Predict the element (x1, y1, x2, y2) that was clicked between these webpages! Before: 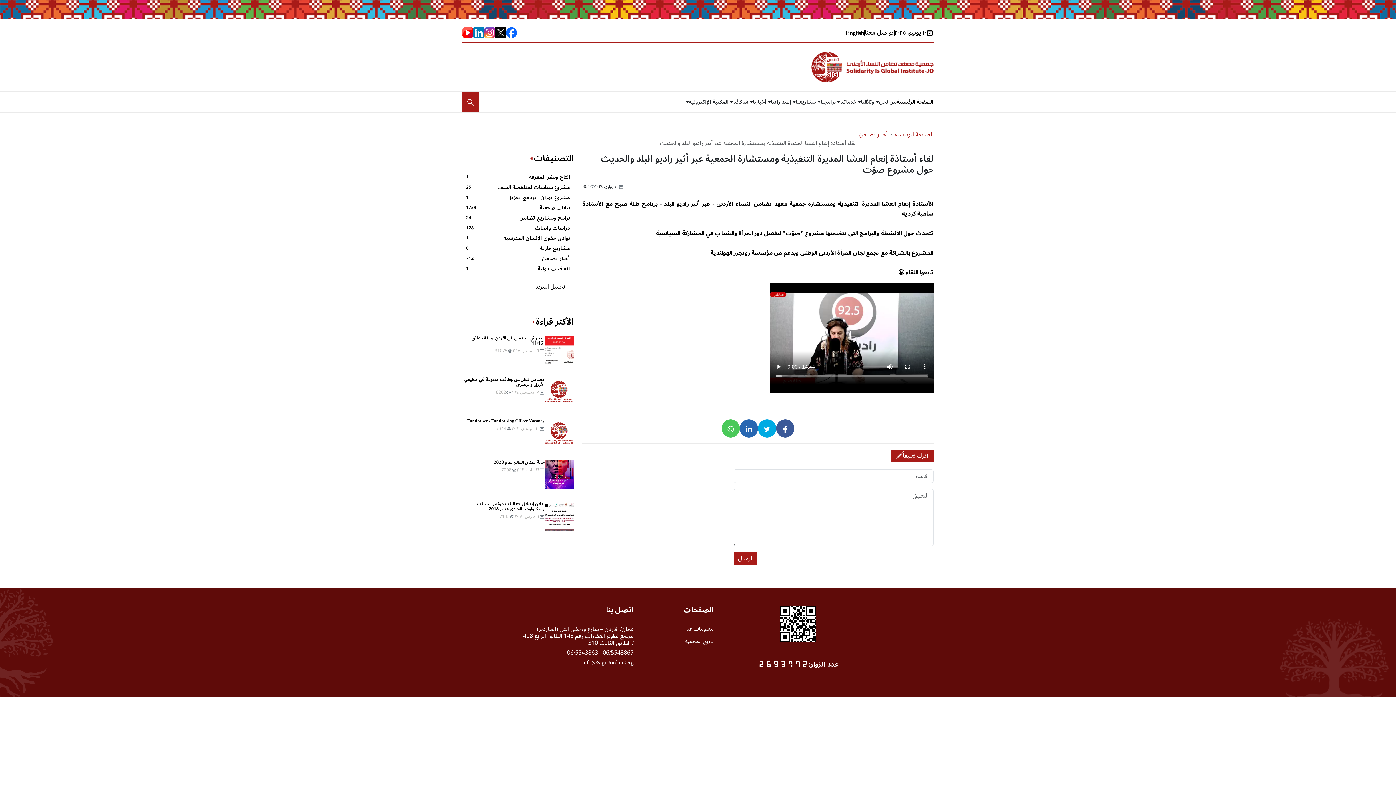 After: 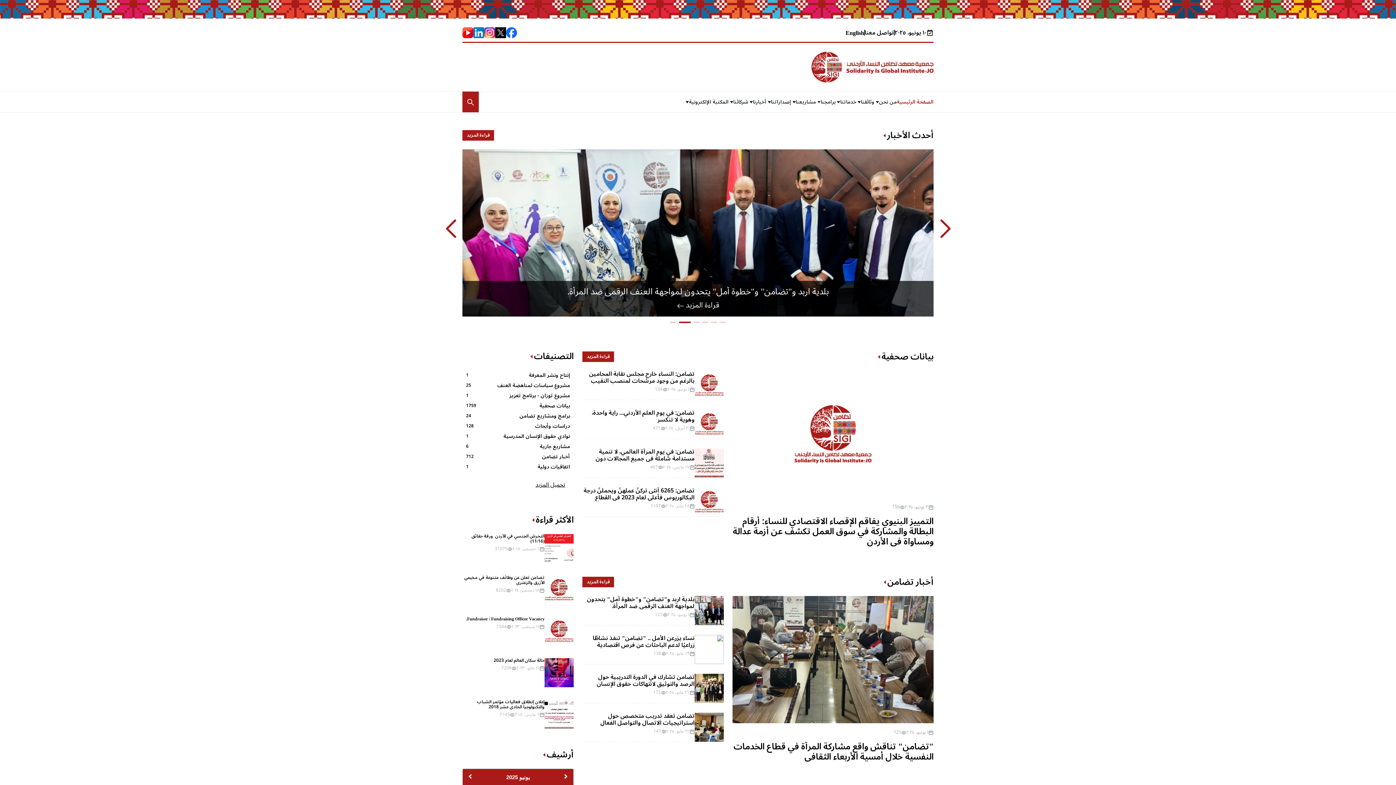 Action: bbox: (897, 96, 933, 107) label: الصفحة الرئيسية